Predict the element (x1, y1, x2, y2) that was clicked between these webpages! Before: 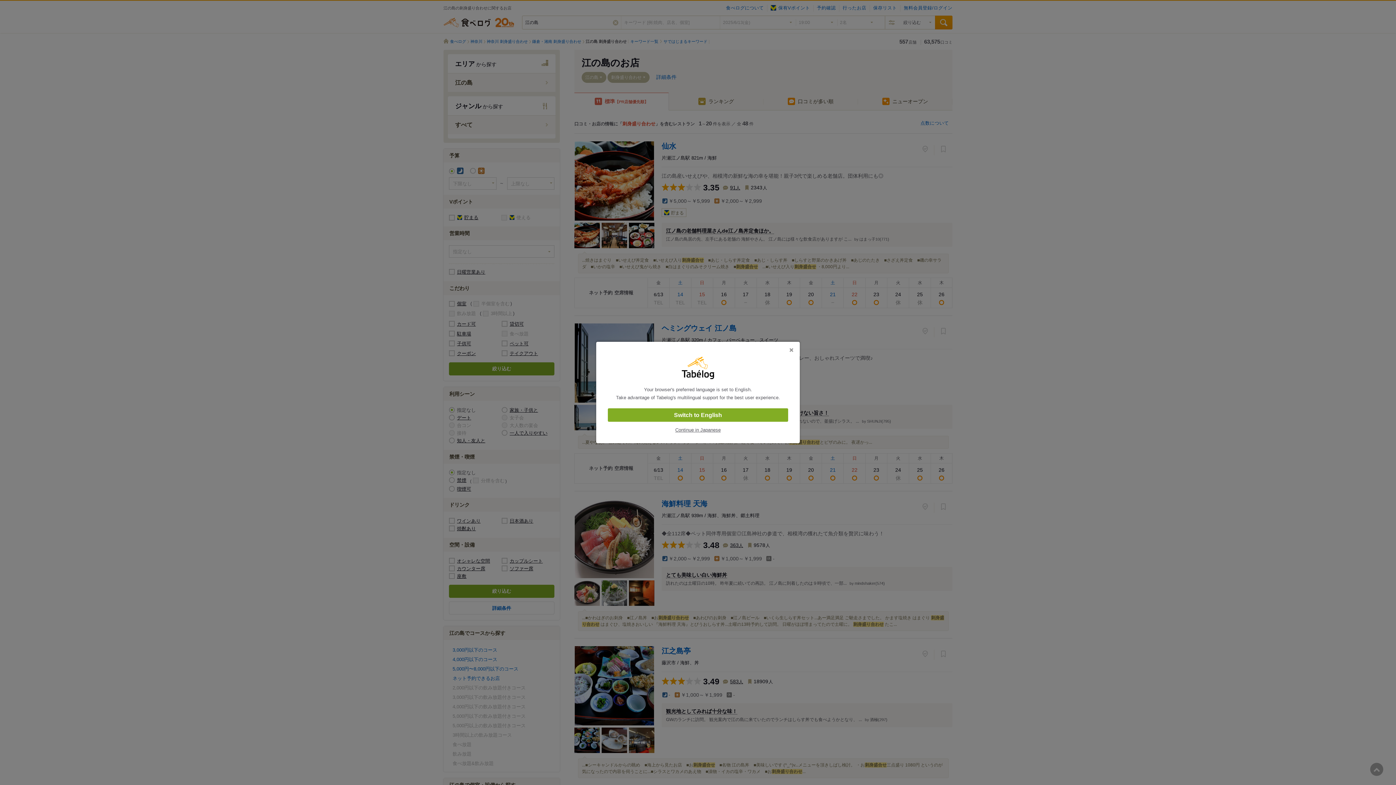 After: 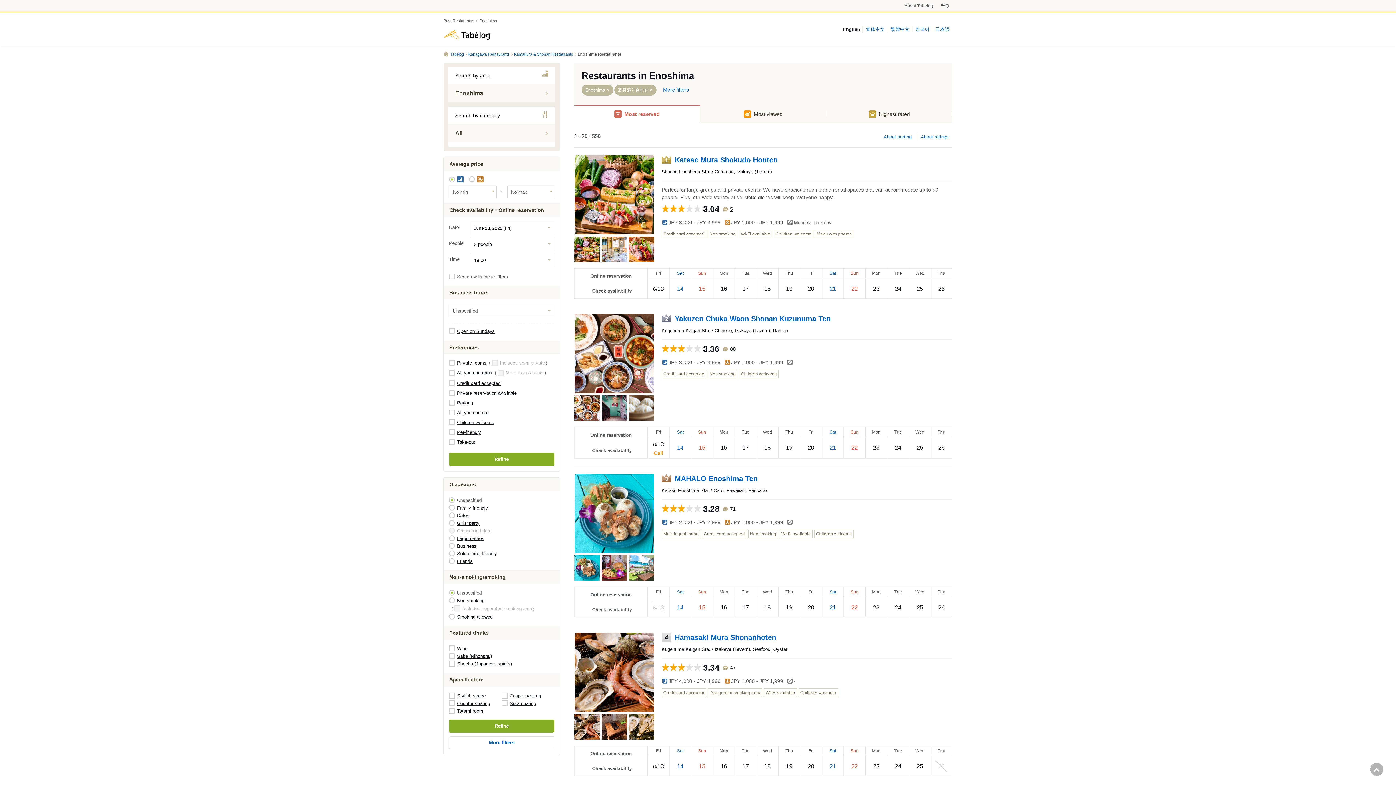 Action: label: Switch to English bbox: (608, 408, 788, 422)